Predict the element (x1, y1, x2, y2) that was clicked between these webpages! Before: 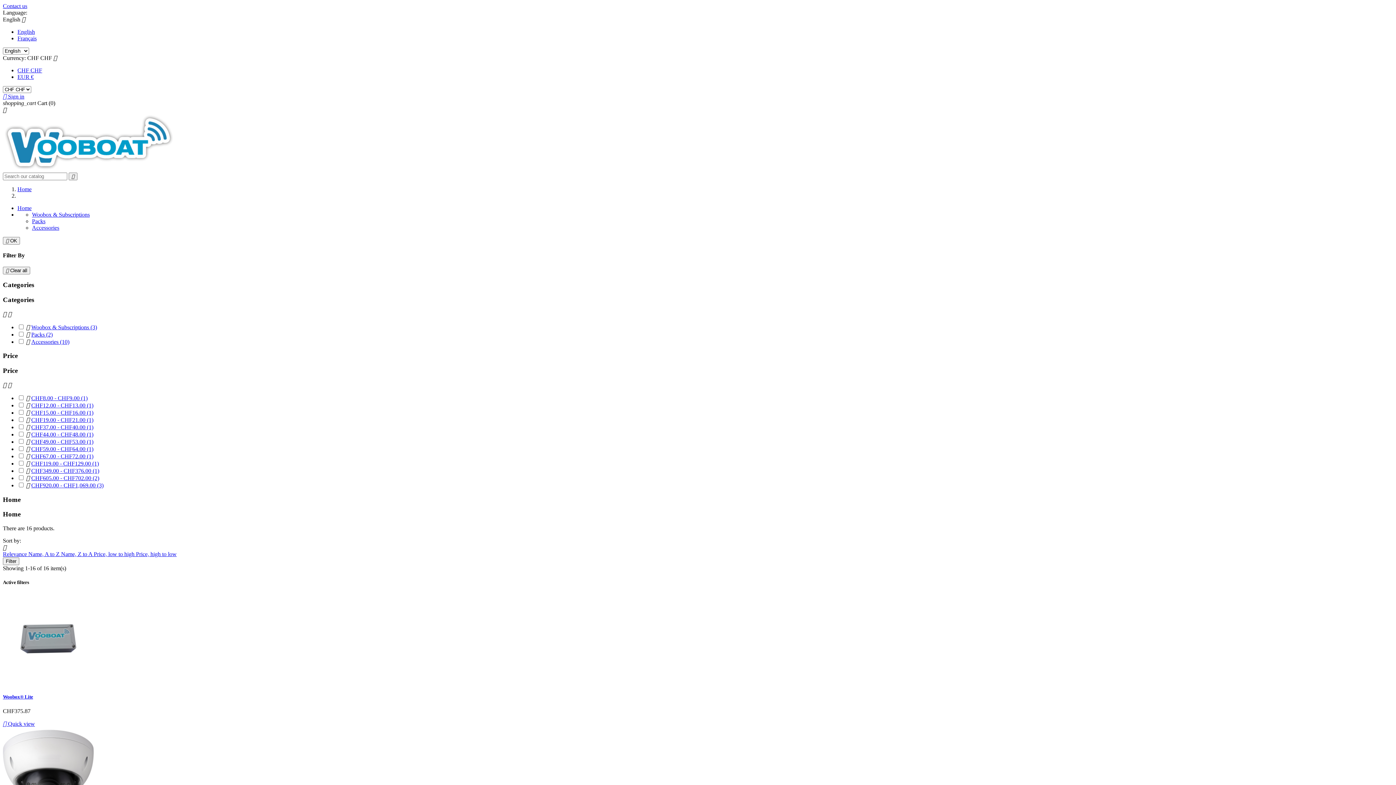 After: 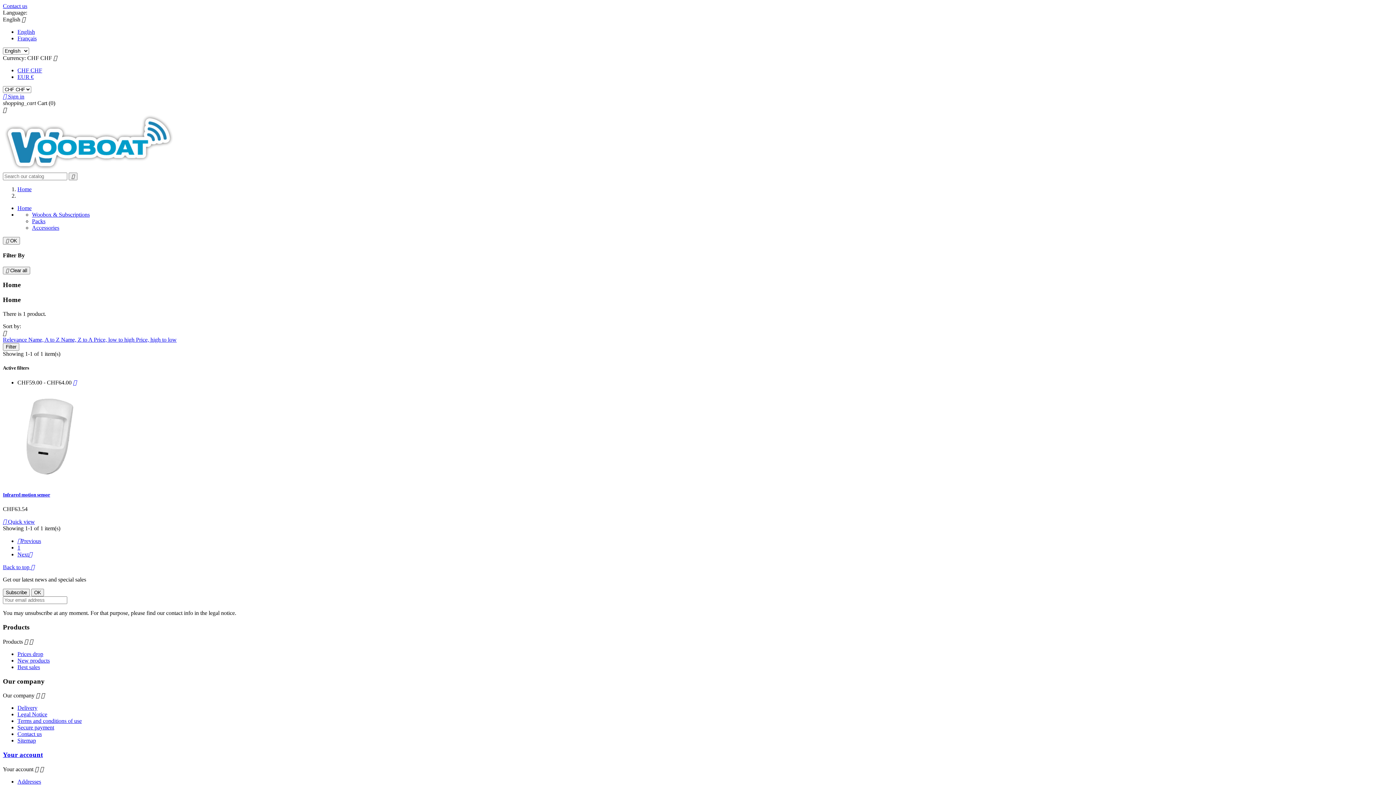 Action: label: CHF59.00 - CHF64.00 (1) bbox: (31, 446, 93, 452)